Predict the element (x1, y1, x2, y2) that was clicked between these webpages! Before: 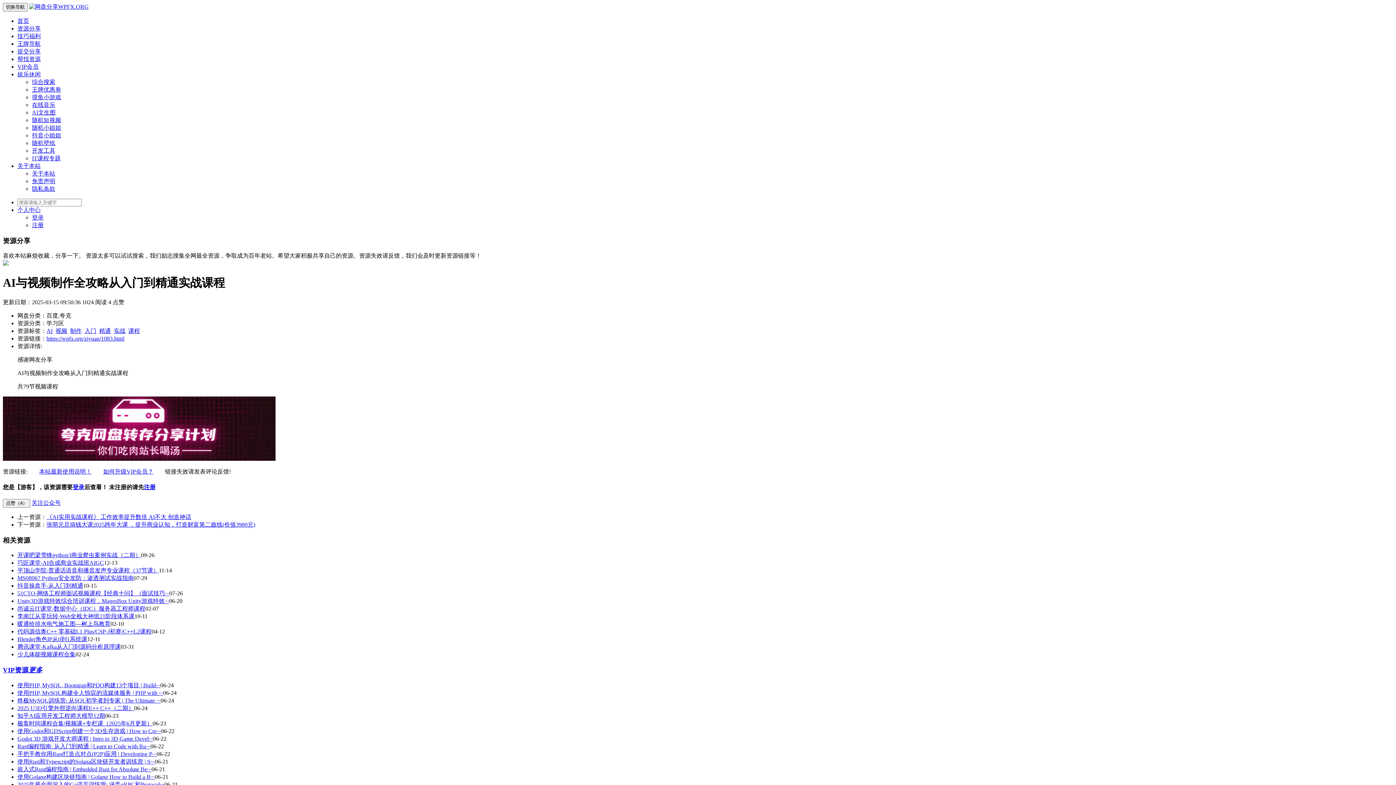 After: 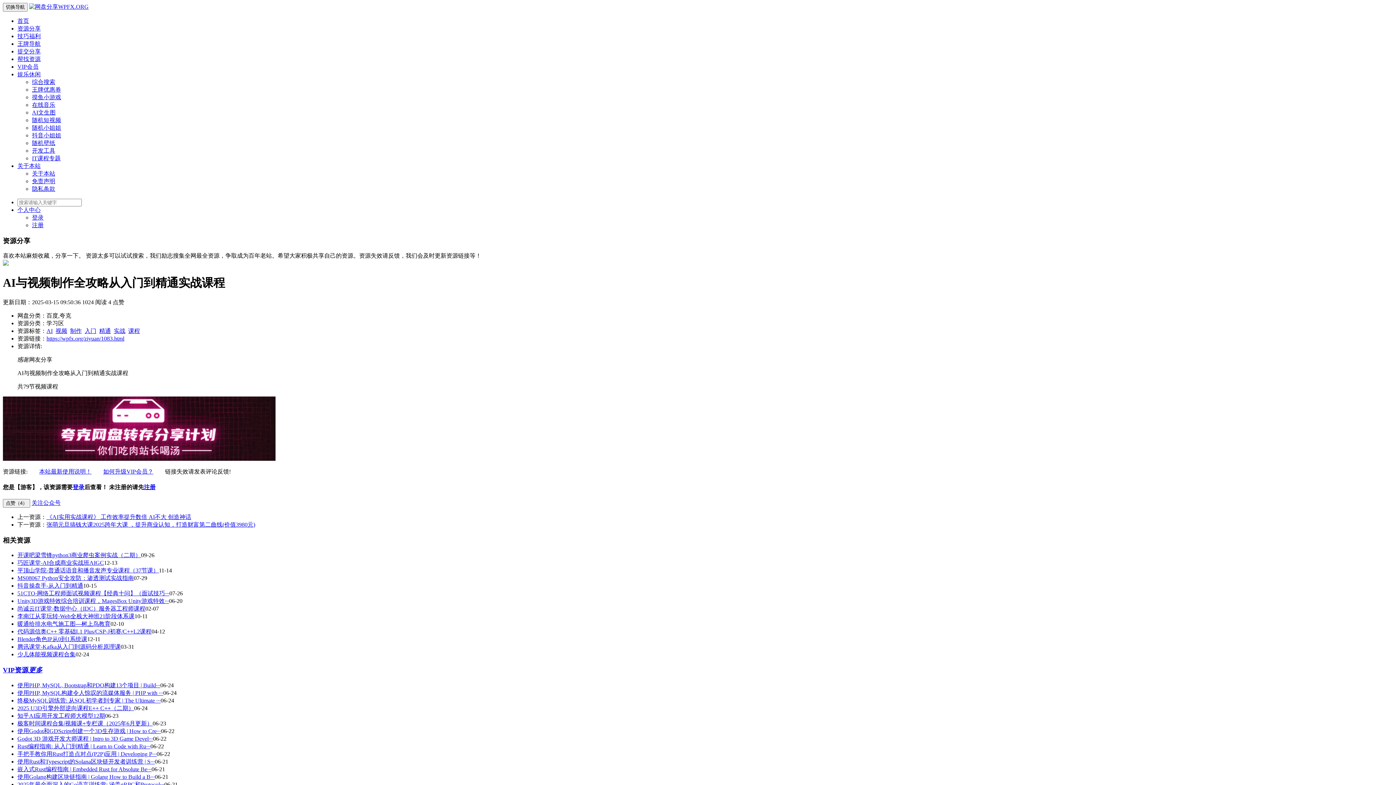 Action: label: 如何升级VIP会员？ bbox: (103, 468, 153, 475)